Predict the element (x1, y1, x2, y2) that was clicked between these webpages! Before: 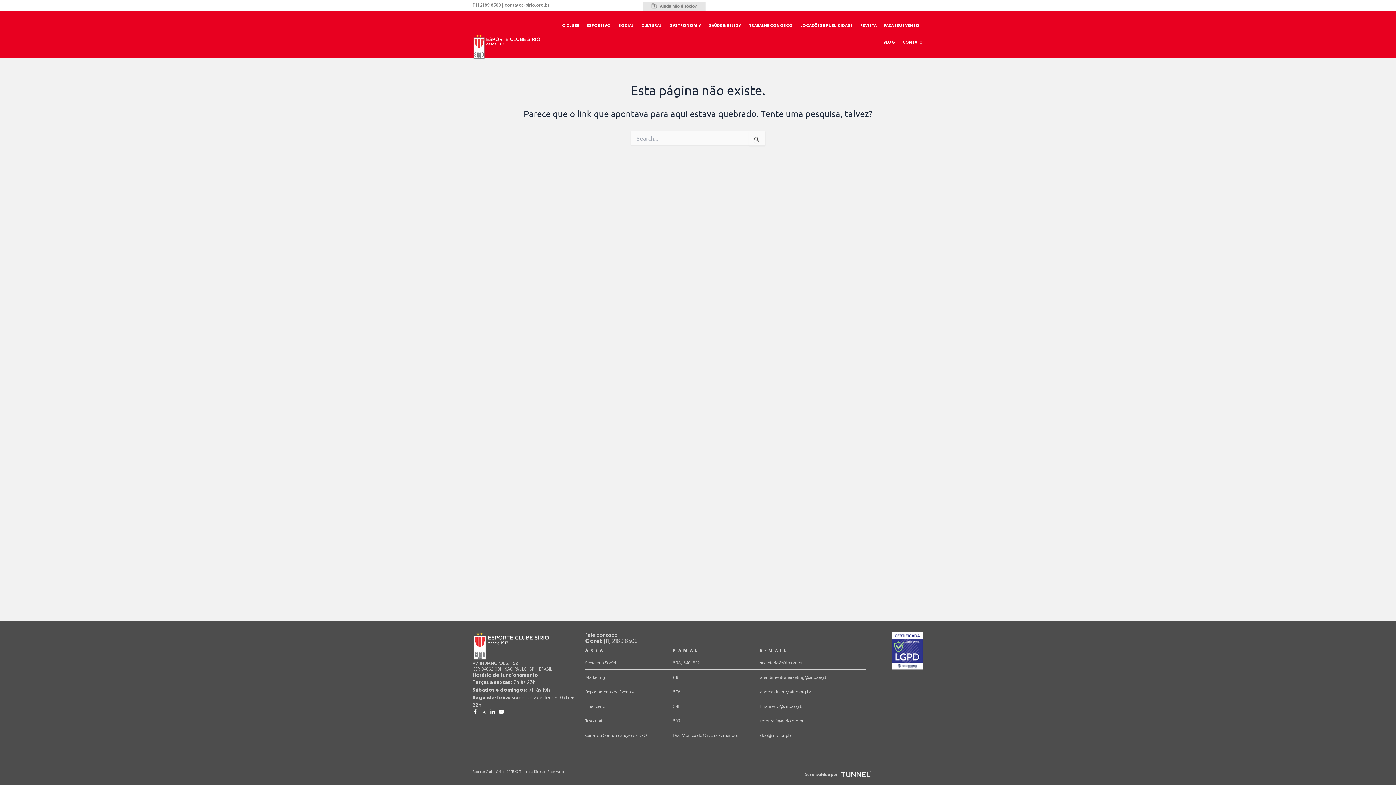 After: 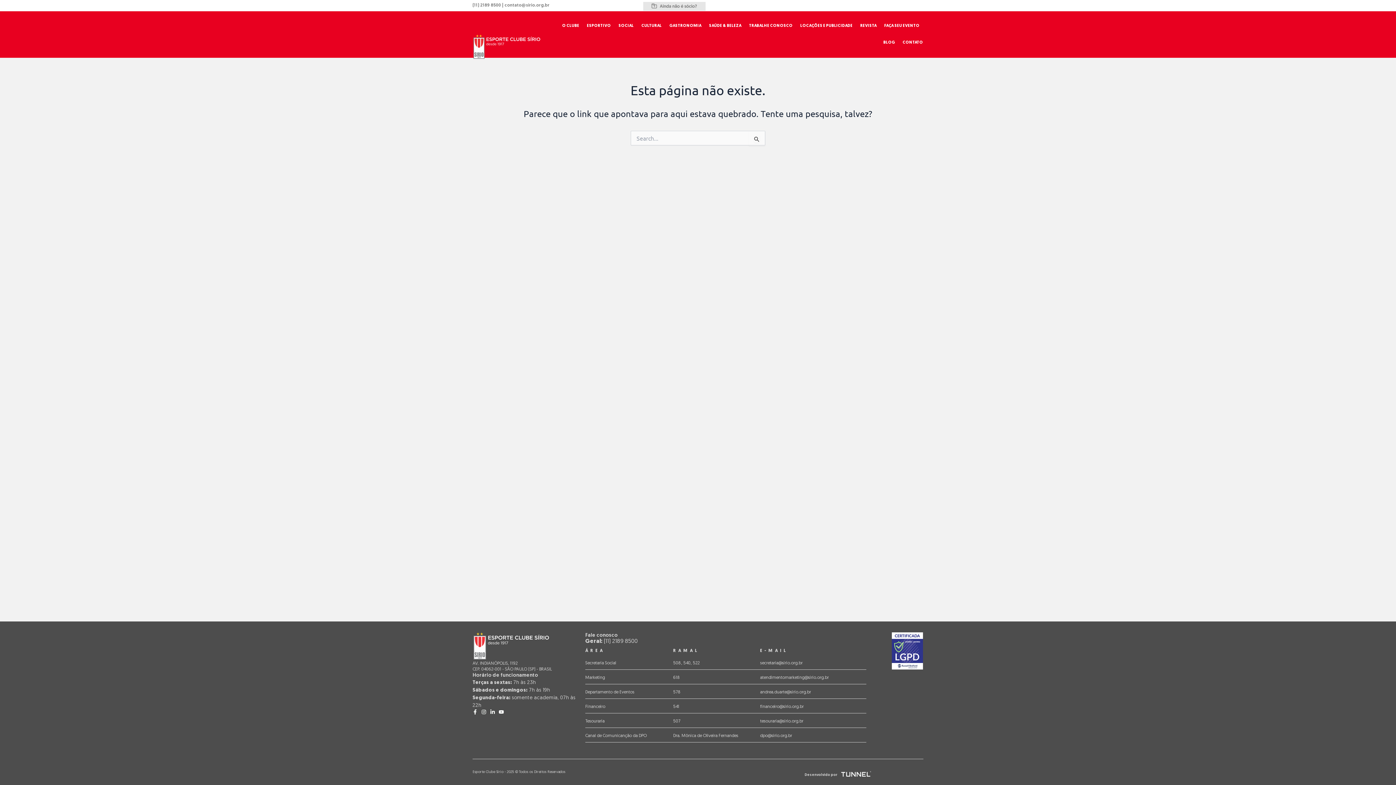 Action: bbox: (841, 769, 871, 777)